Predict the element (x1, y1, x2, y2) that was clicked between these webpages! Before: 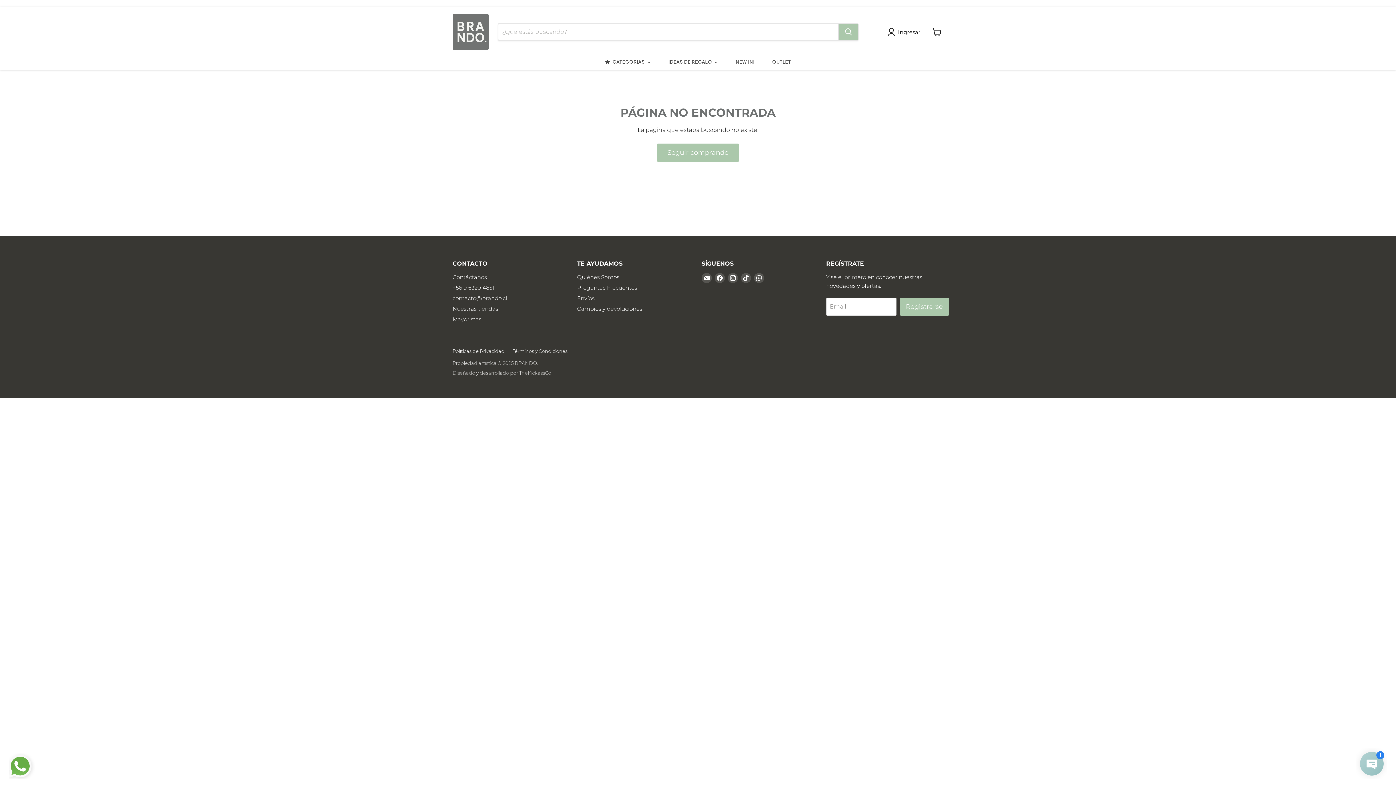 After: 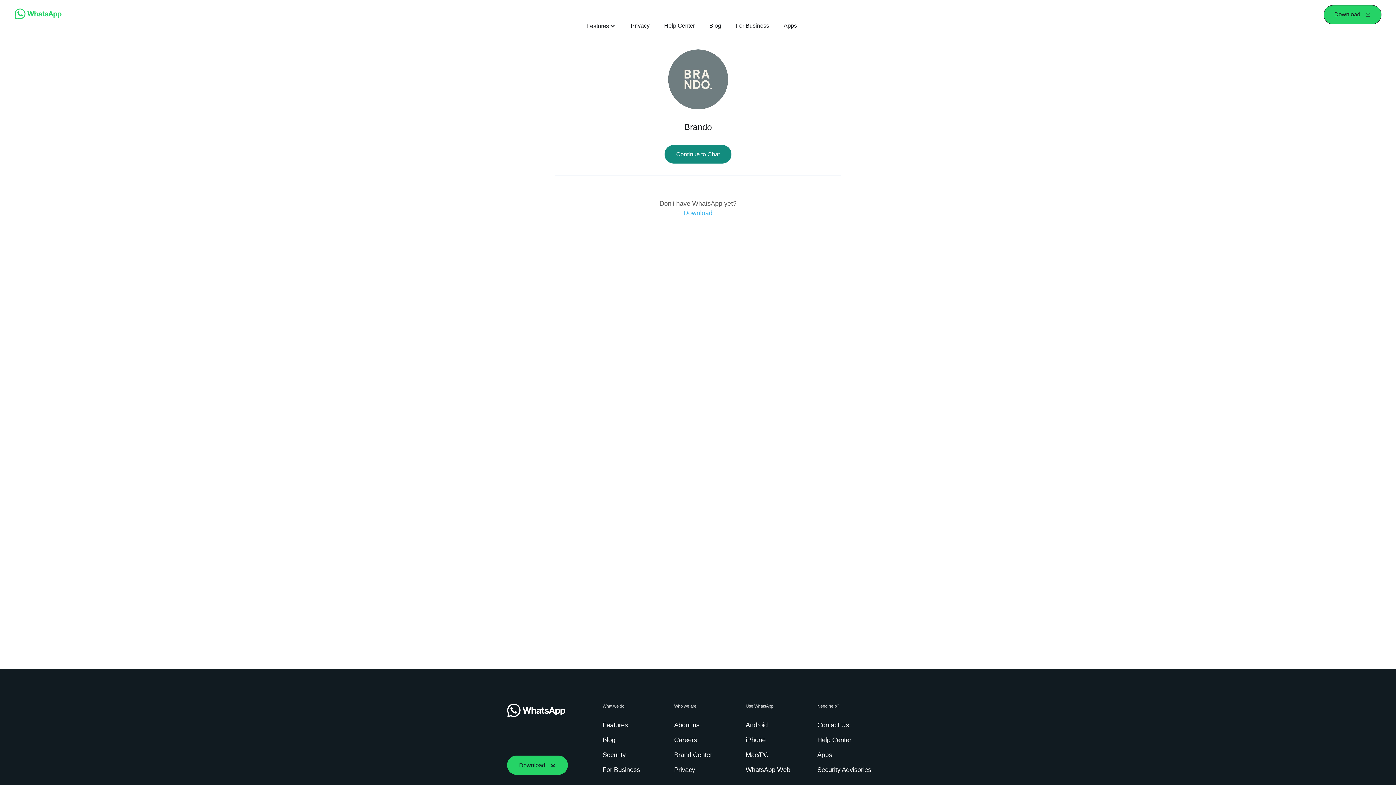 Action: label: +56 9 6320 4851 bbox: (452, 284, 494, 291)